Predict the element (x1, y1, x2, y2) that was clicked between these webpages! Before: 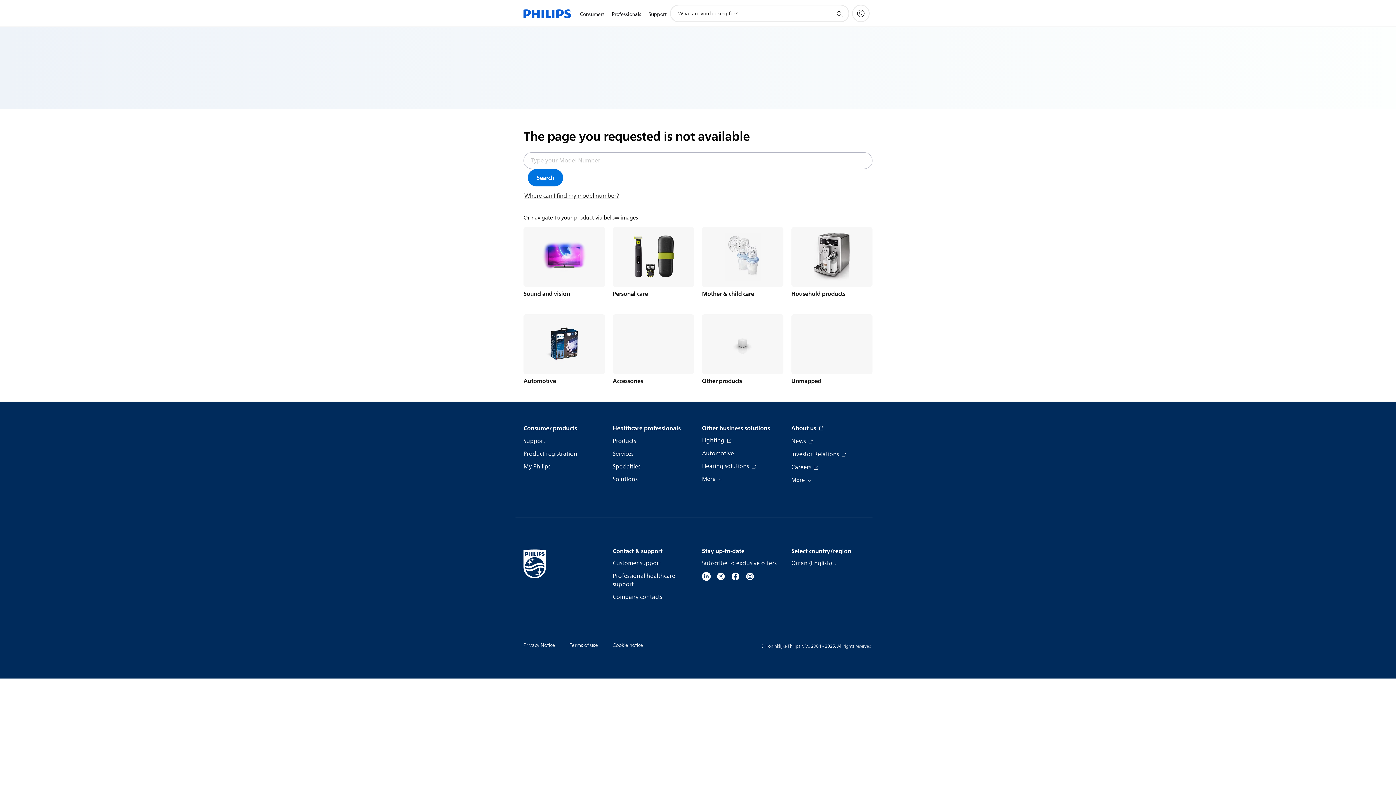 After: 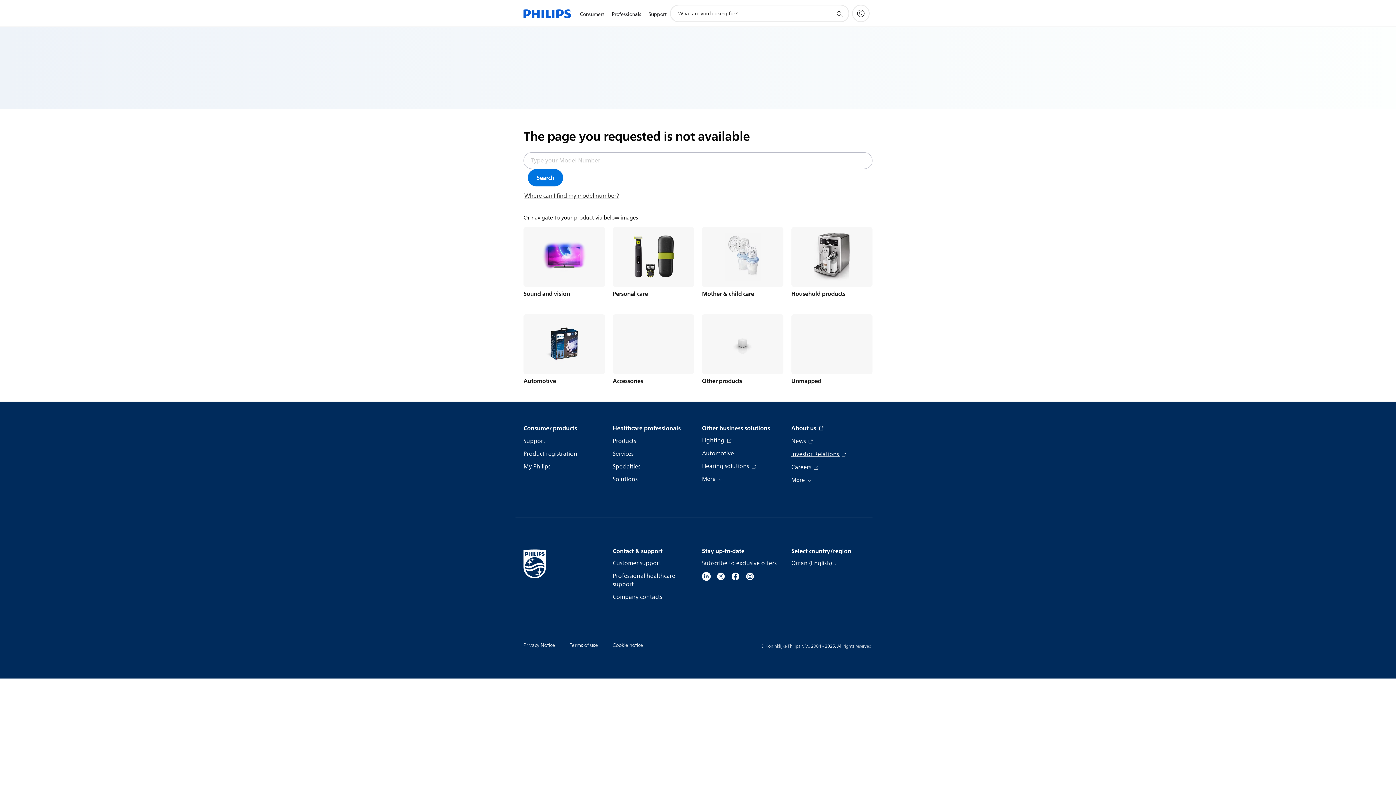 Action: bbox: (791, 450, 846, 459) label: Investor Relations 